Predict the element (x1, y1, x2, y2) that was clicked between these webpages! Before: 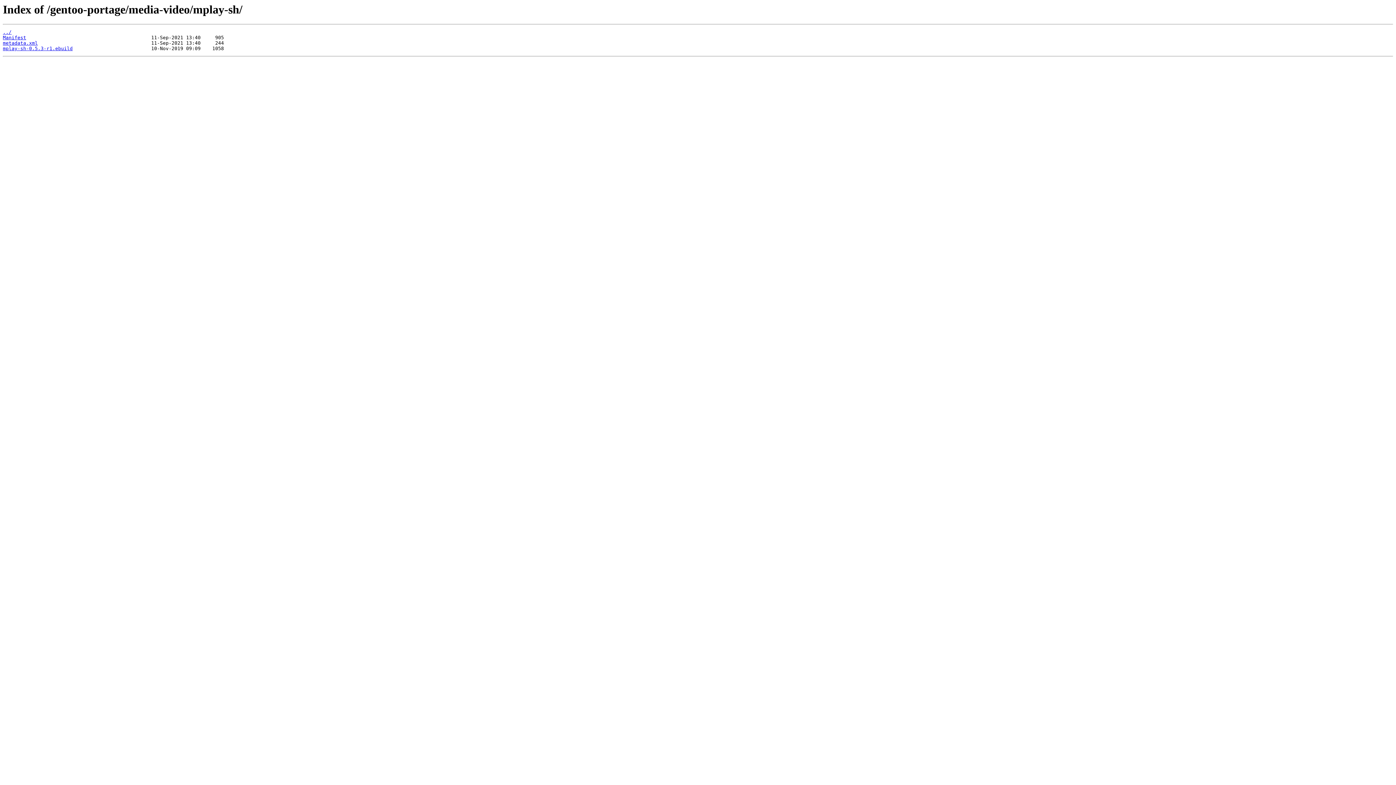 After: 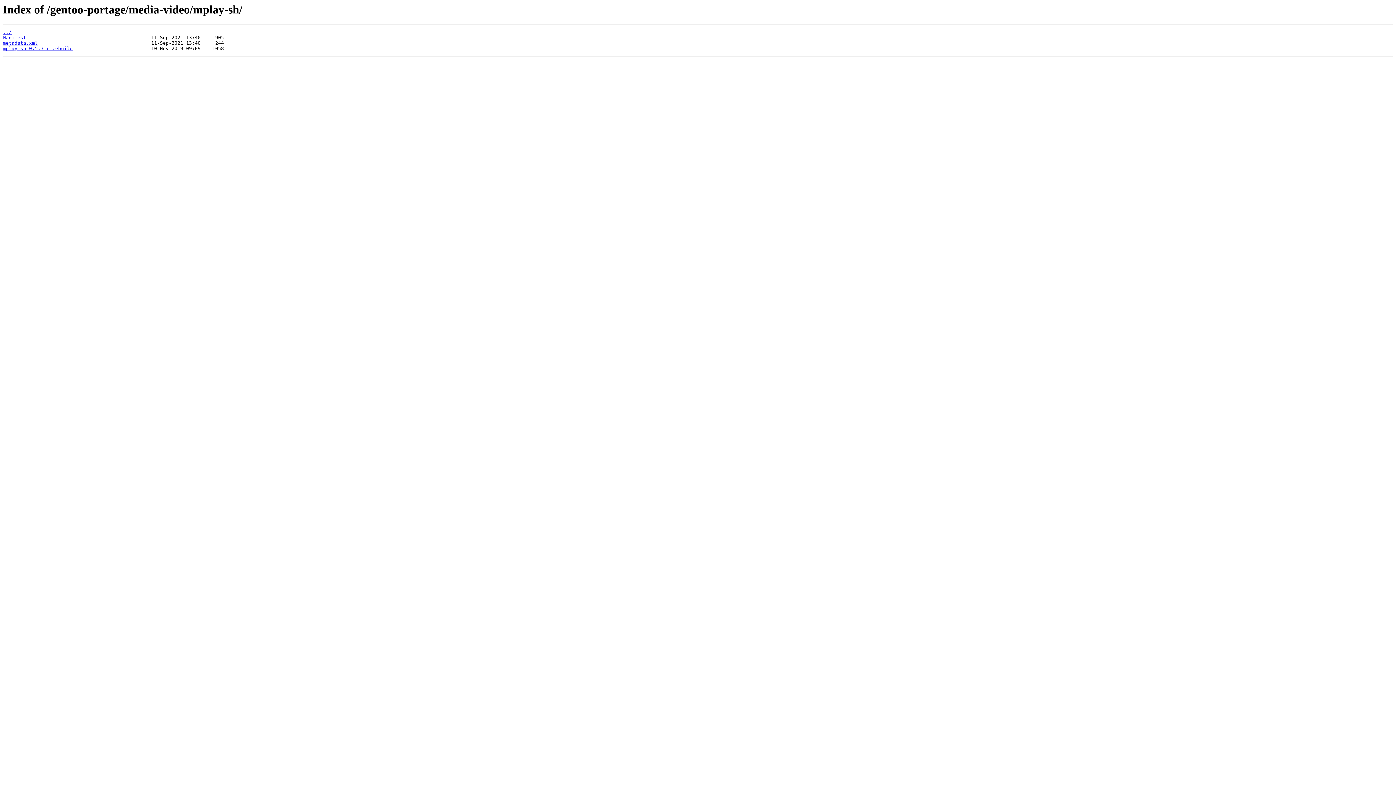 Action: label: mplay-sh-0.5.3-r1.ebuild bbox: (2, 45, 72, 51)